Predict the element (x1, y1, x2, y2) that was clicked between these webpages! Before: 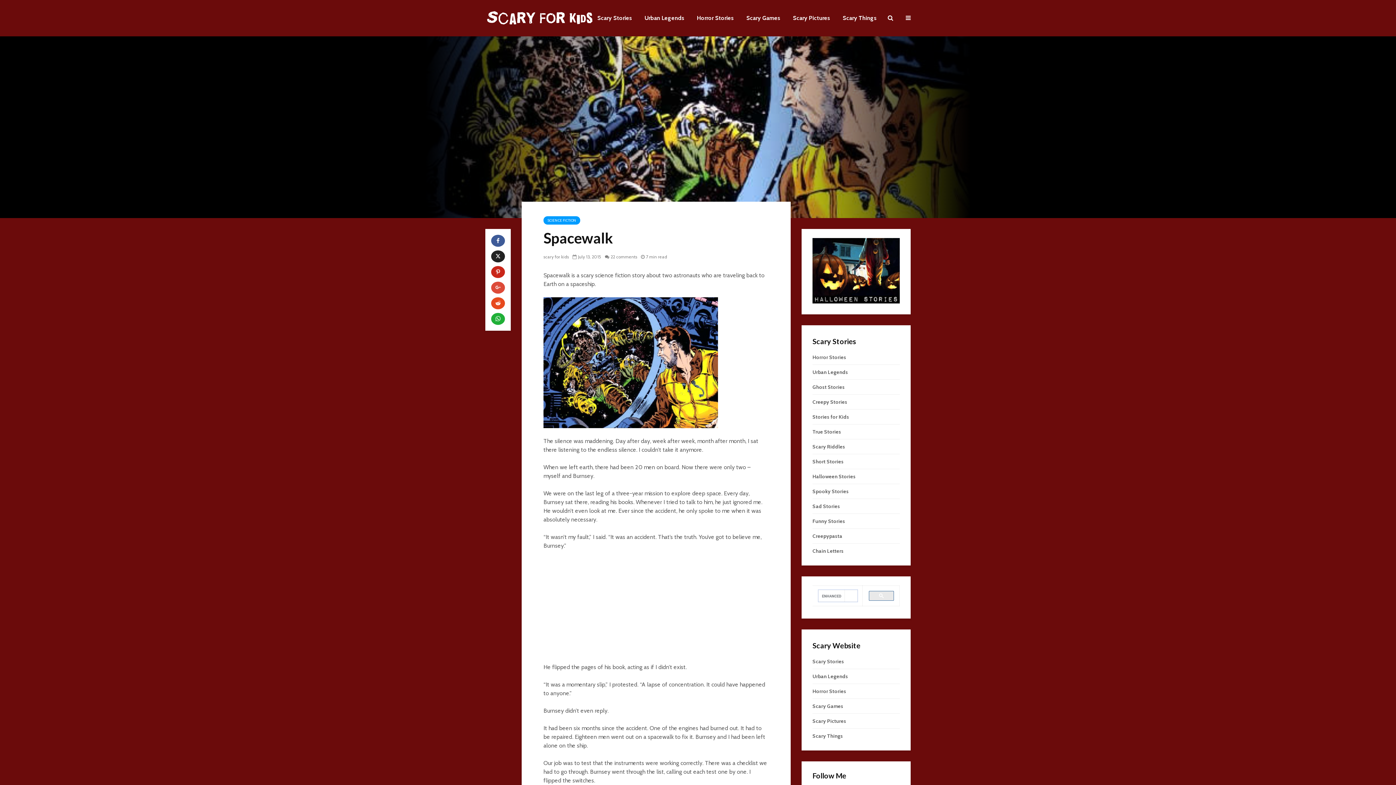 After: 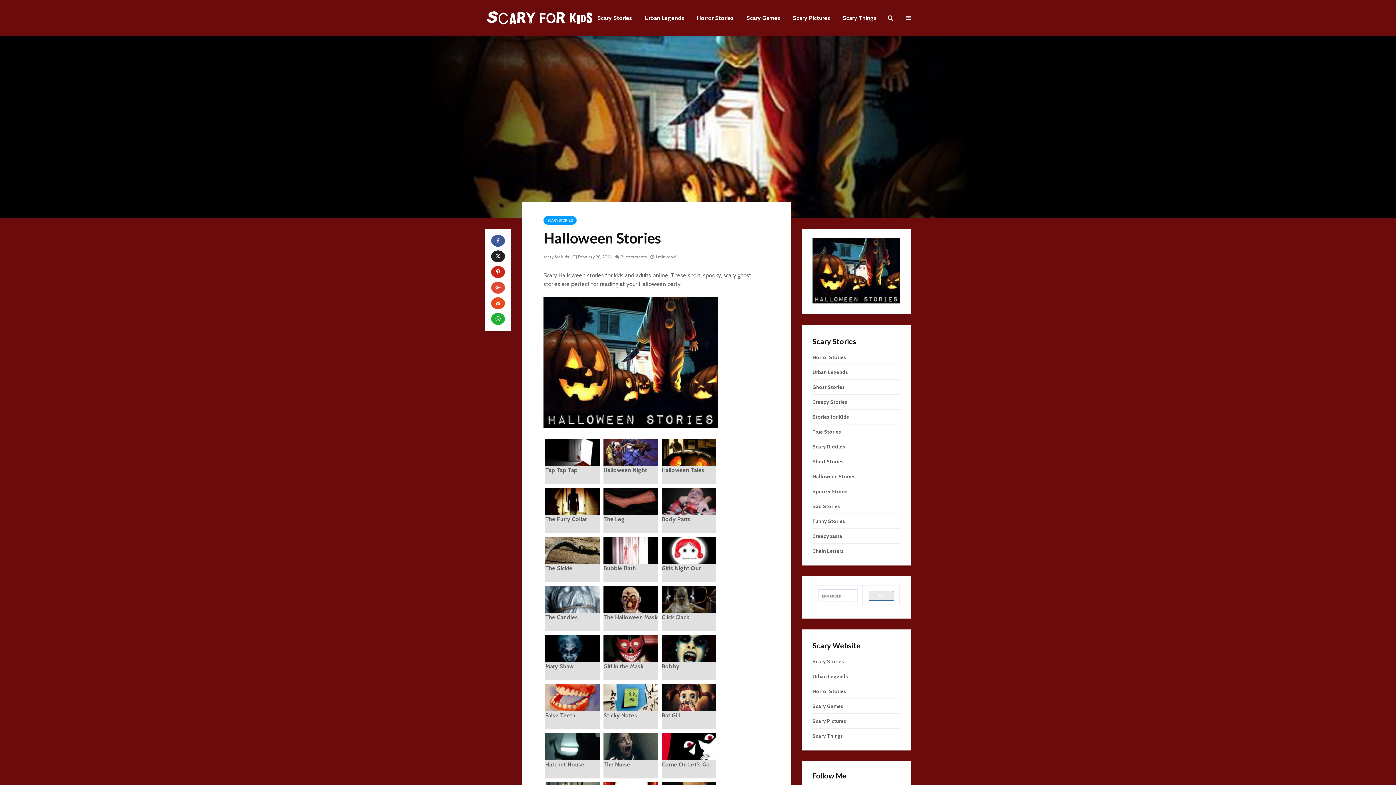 Action: bbox: (812, 267, 900, 273)